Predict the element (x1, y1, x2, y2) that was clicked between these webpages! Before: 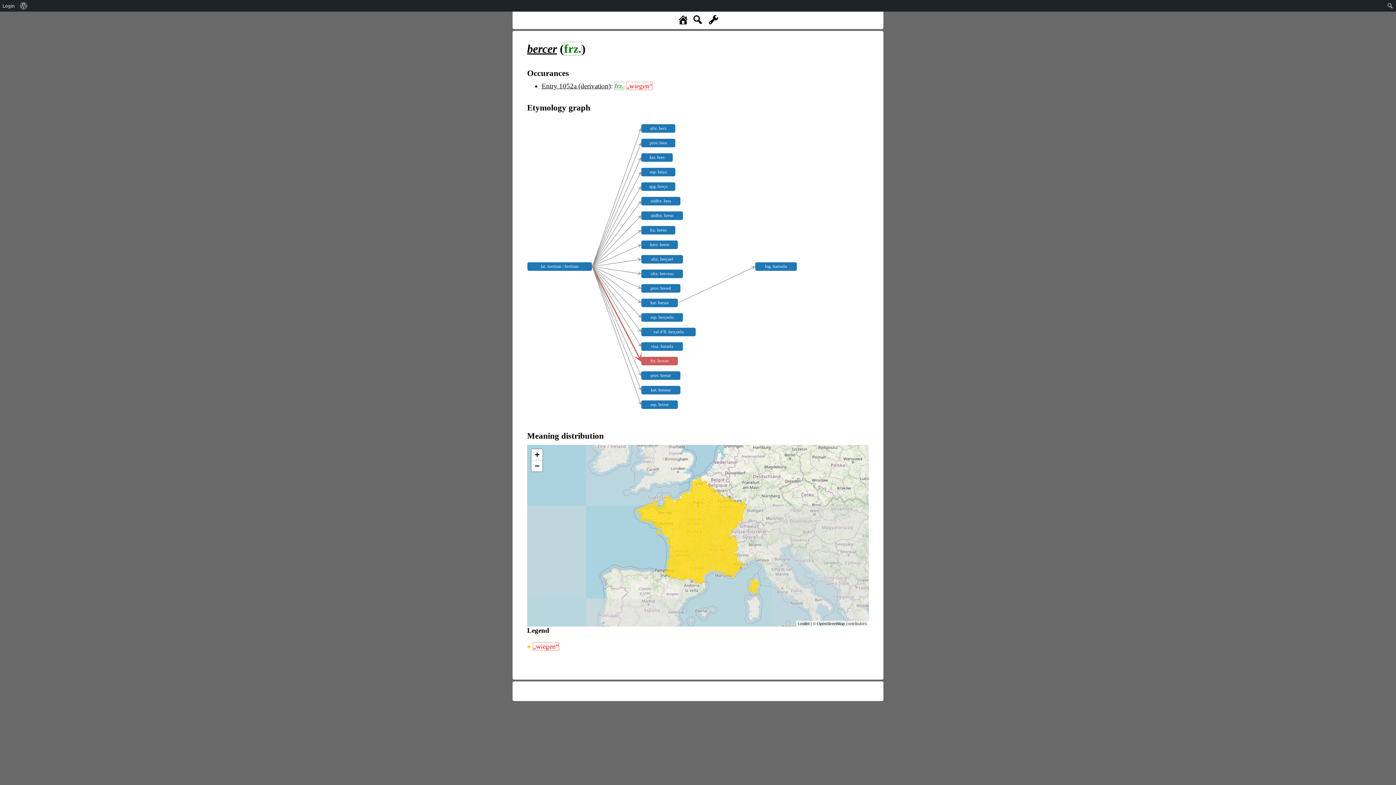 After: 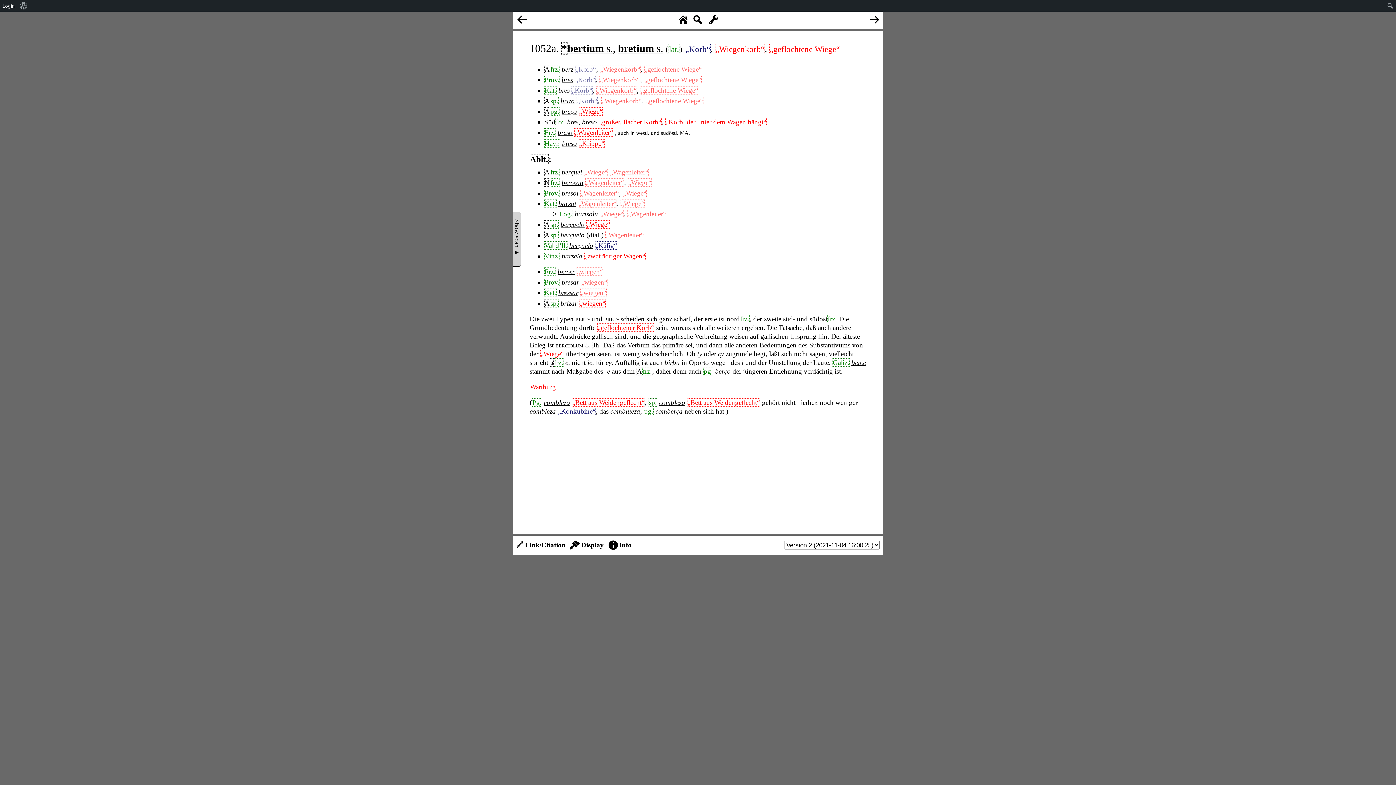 Action: bbox: (541, 82, 610, 89) label: Entry 1052a (derivation)